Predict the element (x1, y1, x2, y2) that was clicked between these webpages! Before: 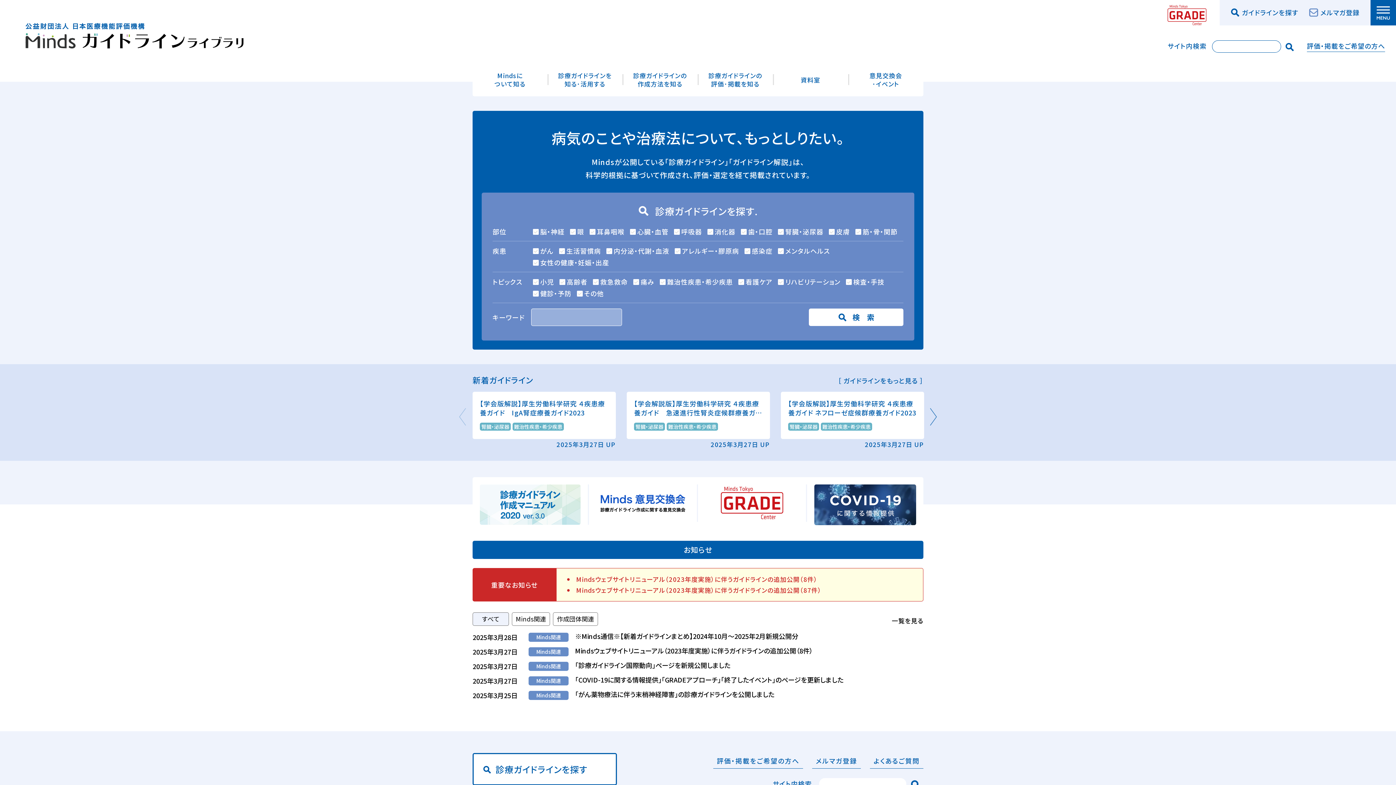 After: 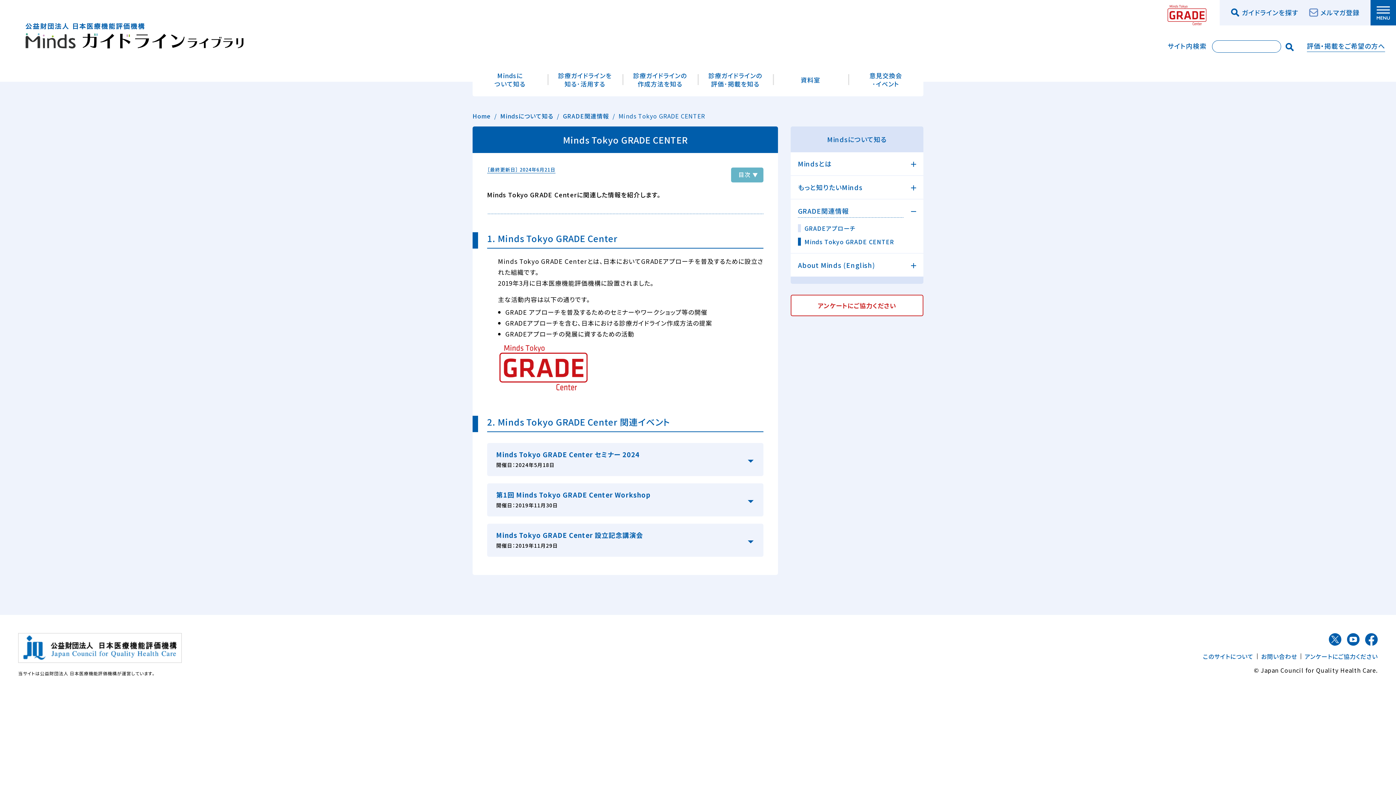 Action: bbox: (698, 484, 807, 522)